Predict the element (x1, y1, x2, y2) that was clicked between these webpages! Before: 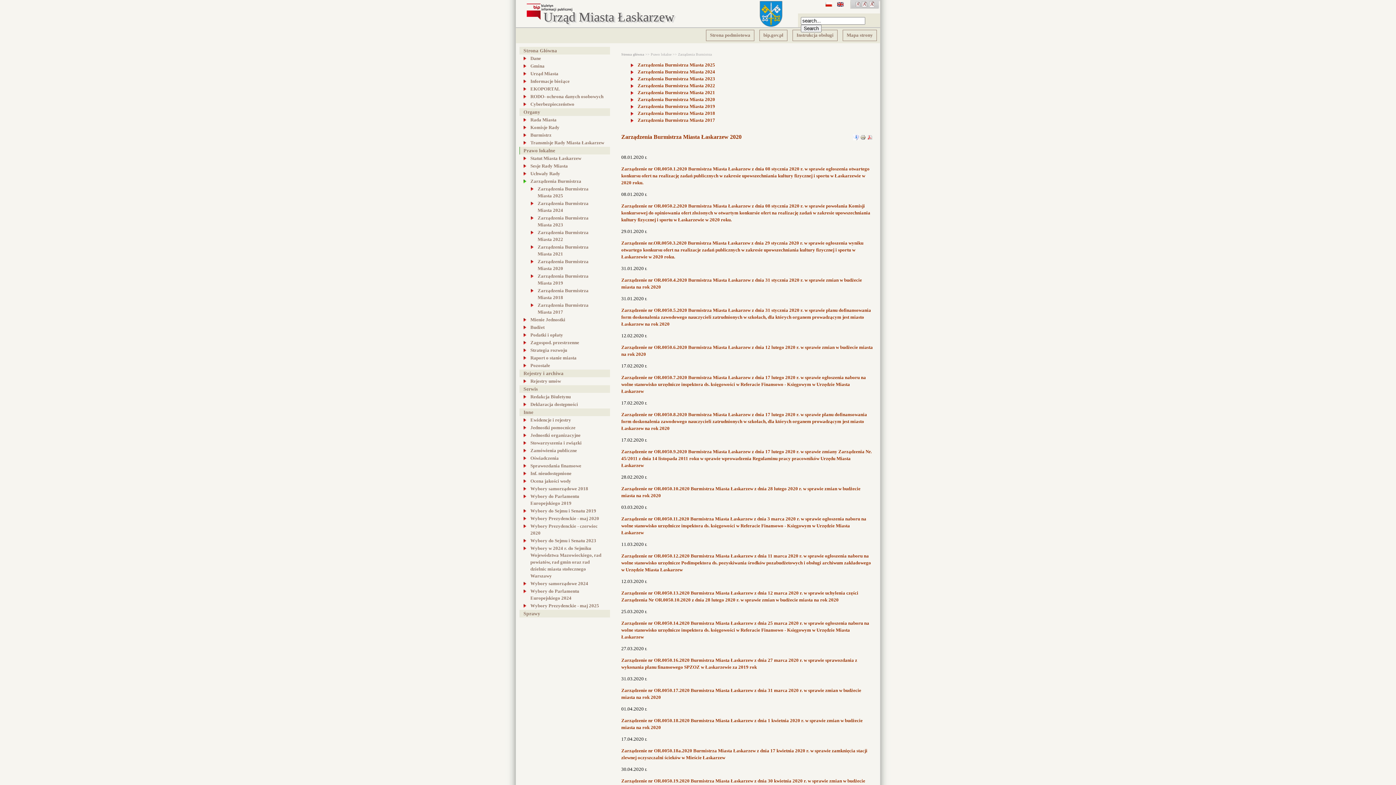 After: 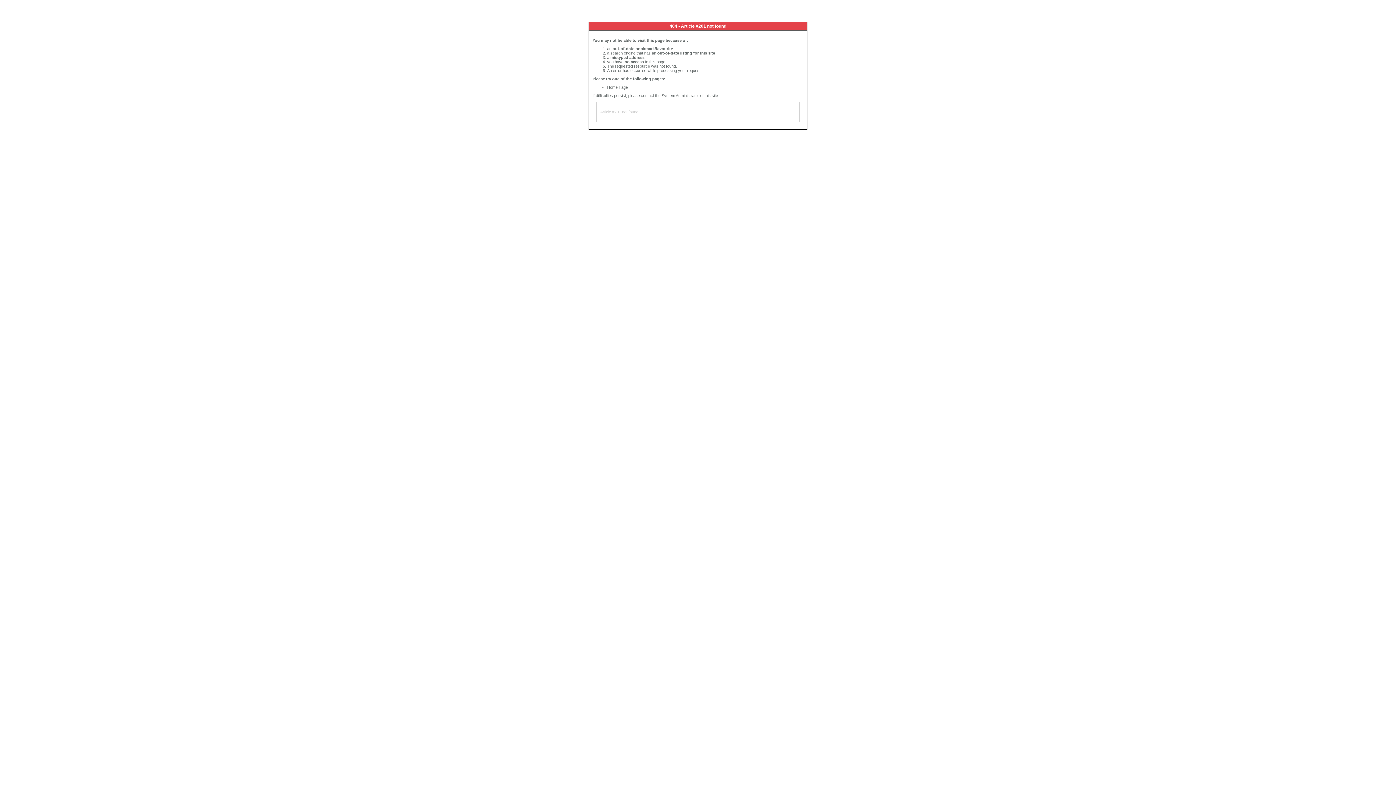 Action: label: Zarządzenia Burmistrza Miasta 2017 bbox: (634, 117, 718, 123)